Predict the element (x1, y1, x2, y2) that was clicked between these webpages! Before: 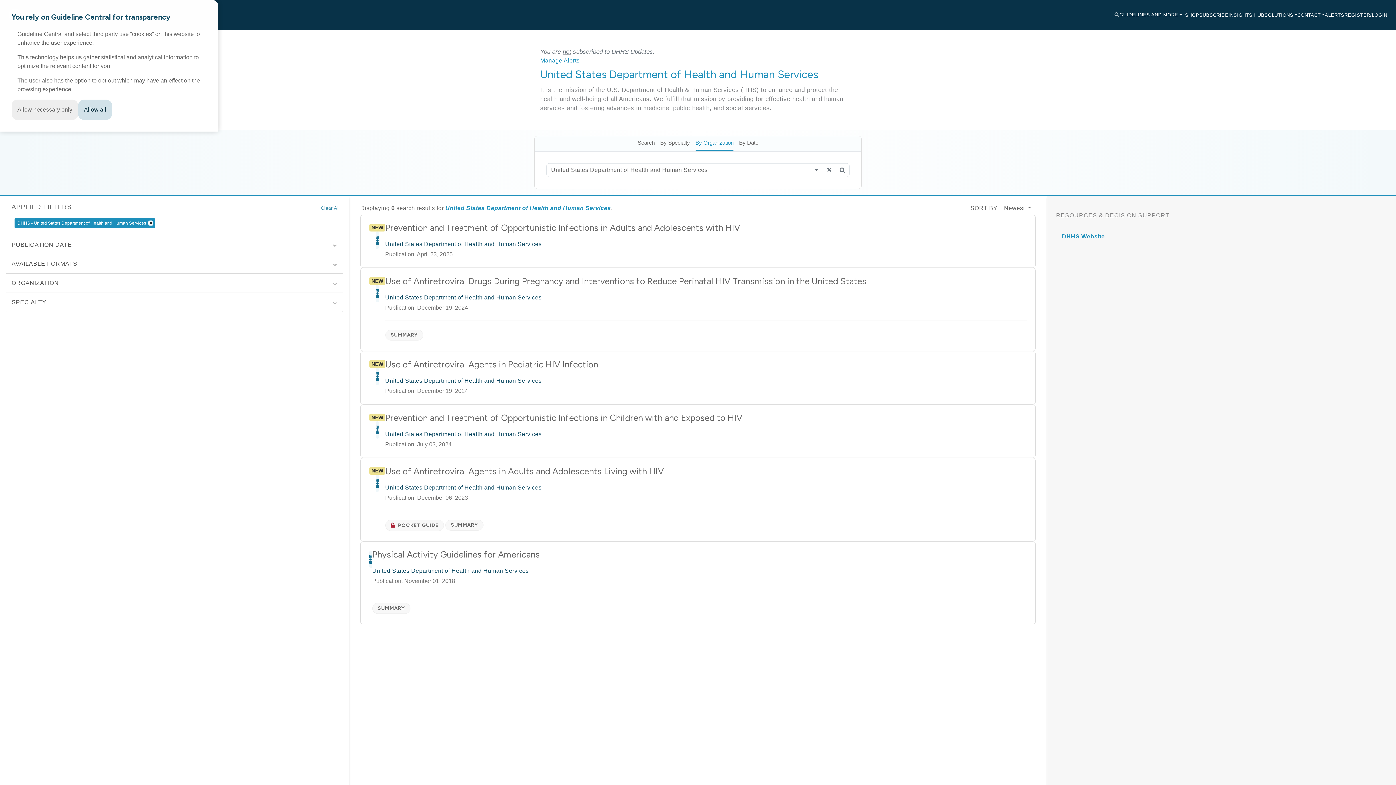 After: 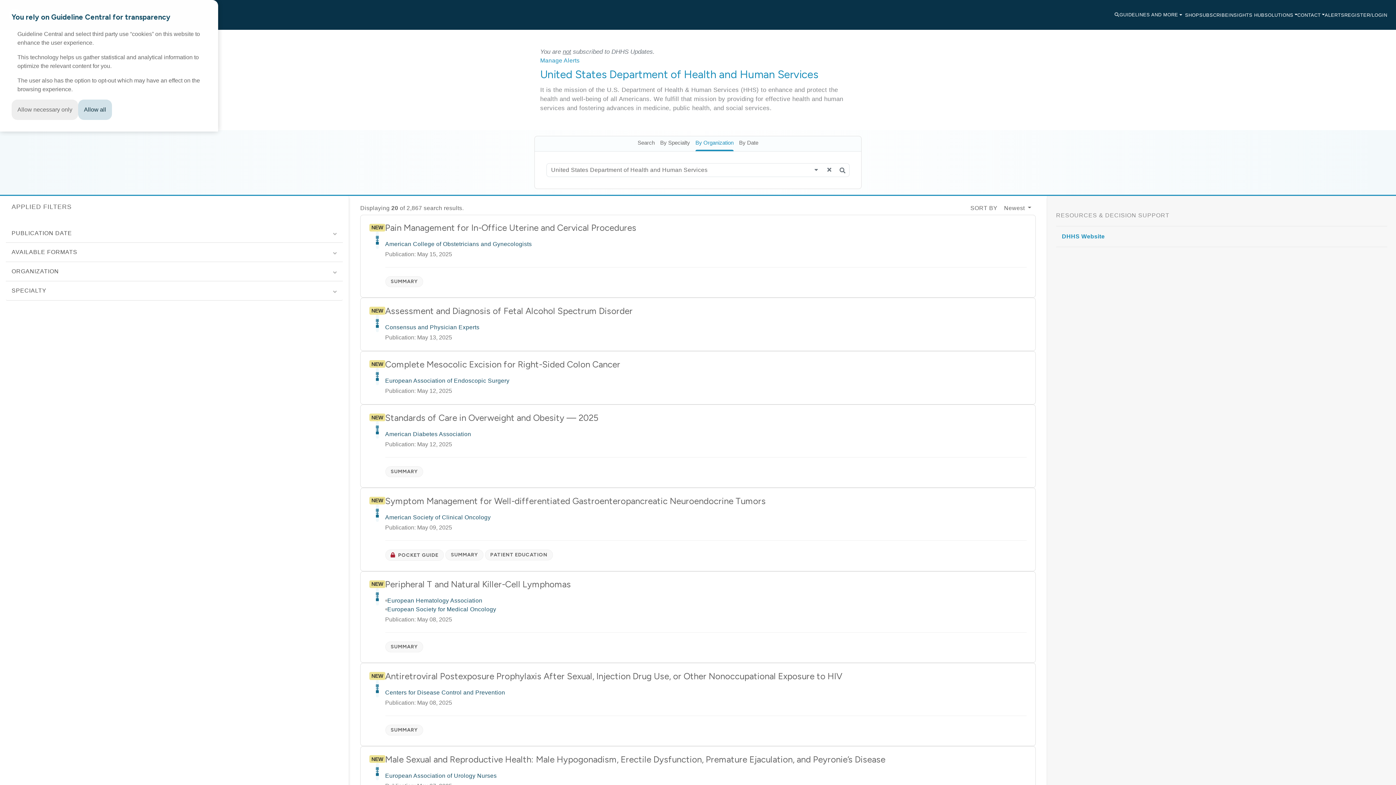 Action: bbox: (320, 198, 340, 210) label: Clear All